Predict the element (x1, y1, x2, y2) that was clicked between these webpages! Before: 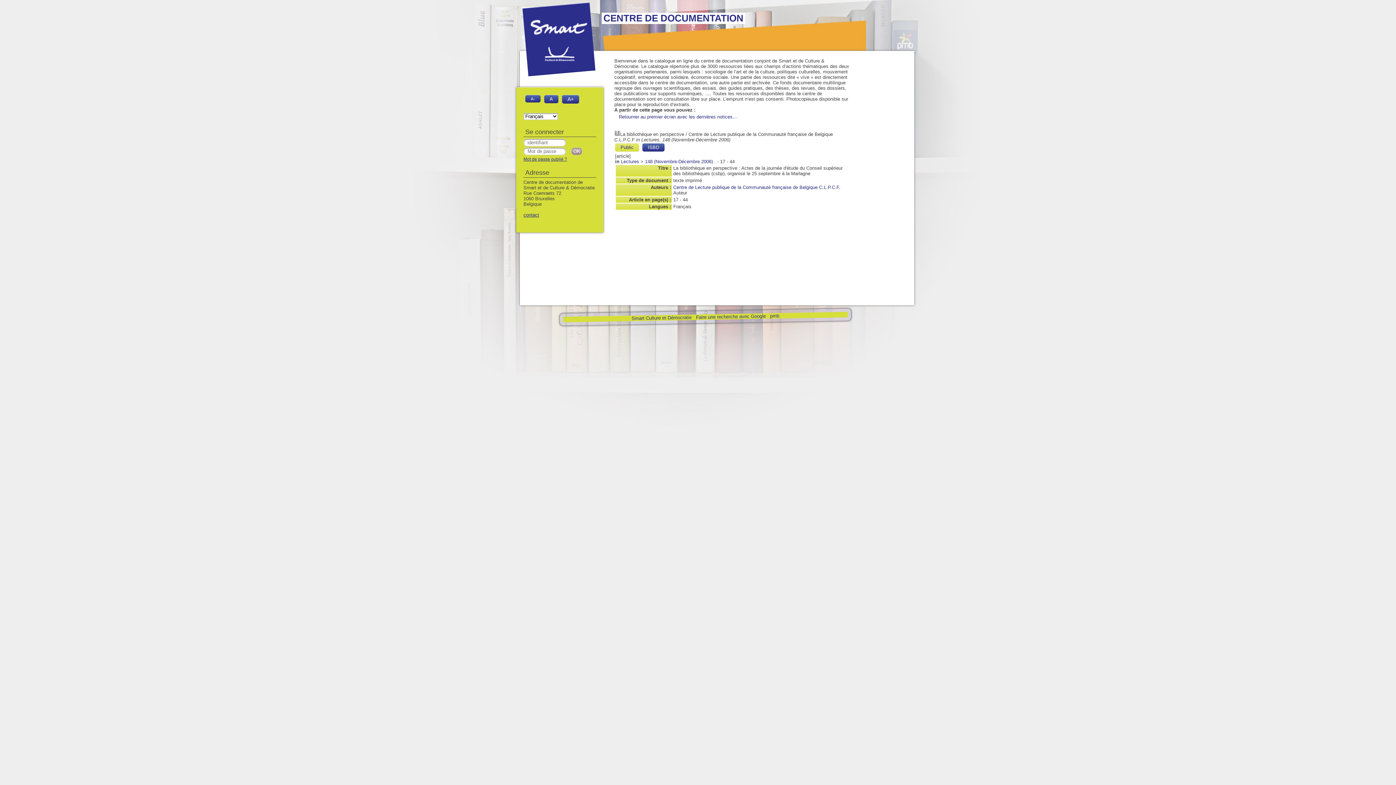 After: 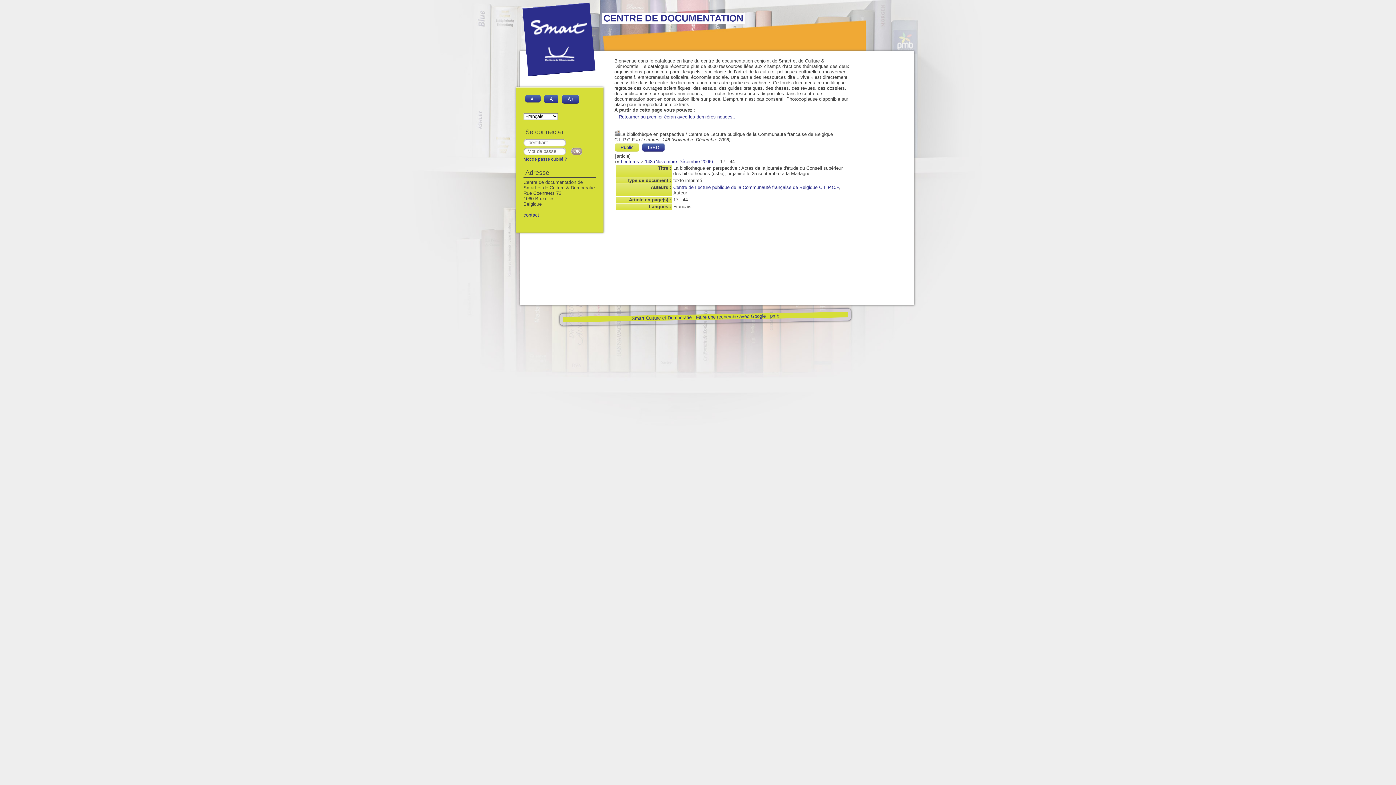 Action: label: Public bbox: (615, 143, 639, 151)